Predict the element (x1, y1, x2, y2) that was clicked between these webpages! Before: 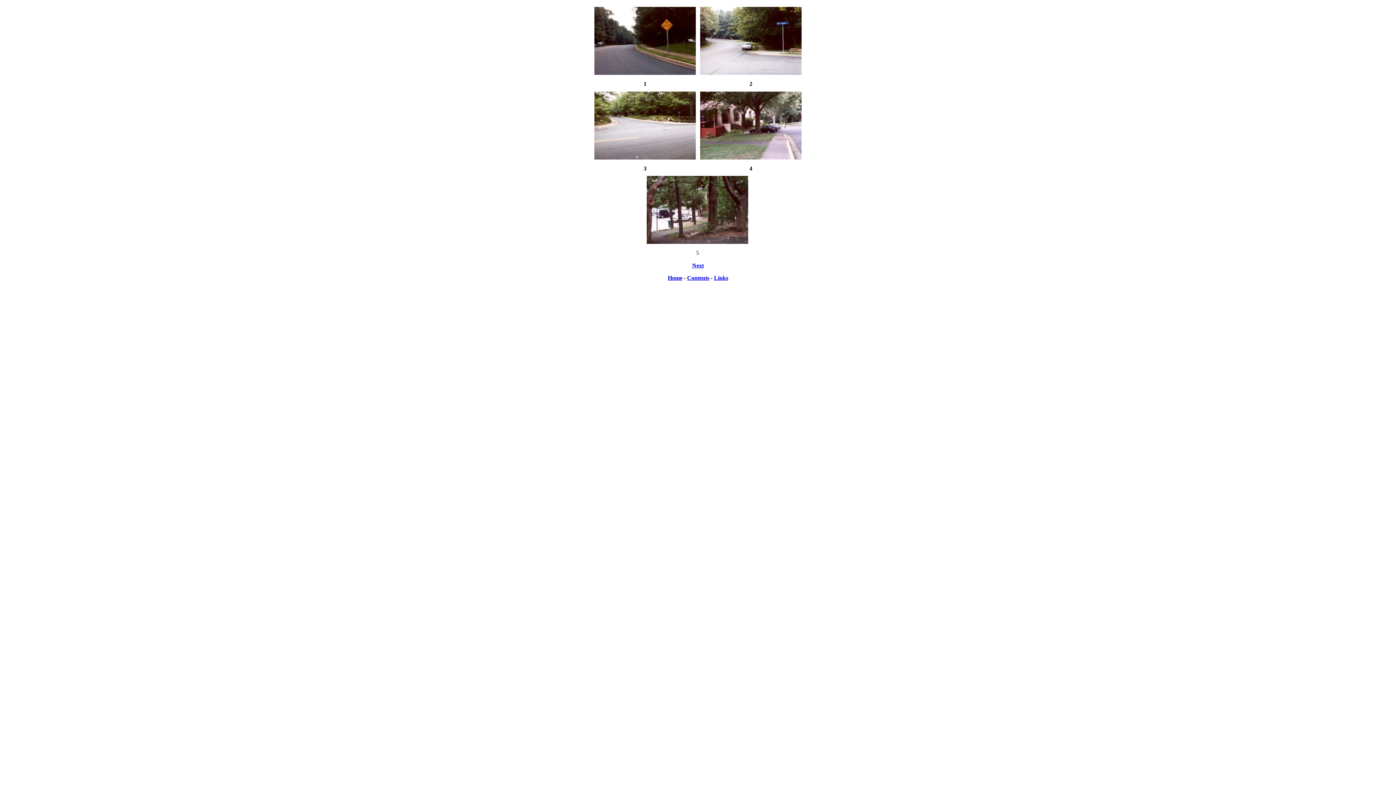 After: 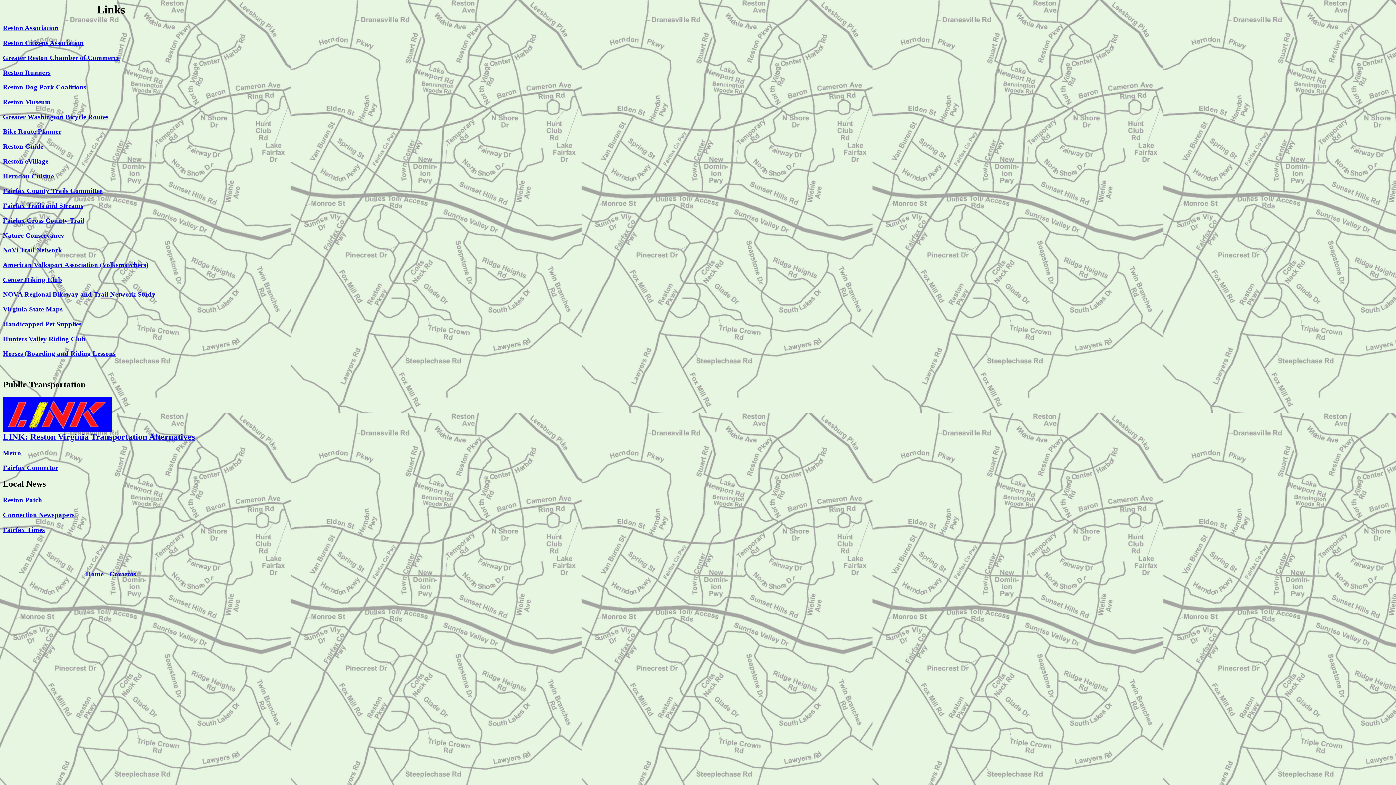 Action: bbox: (714, 274, 728, 281) label: Links